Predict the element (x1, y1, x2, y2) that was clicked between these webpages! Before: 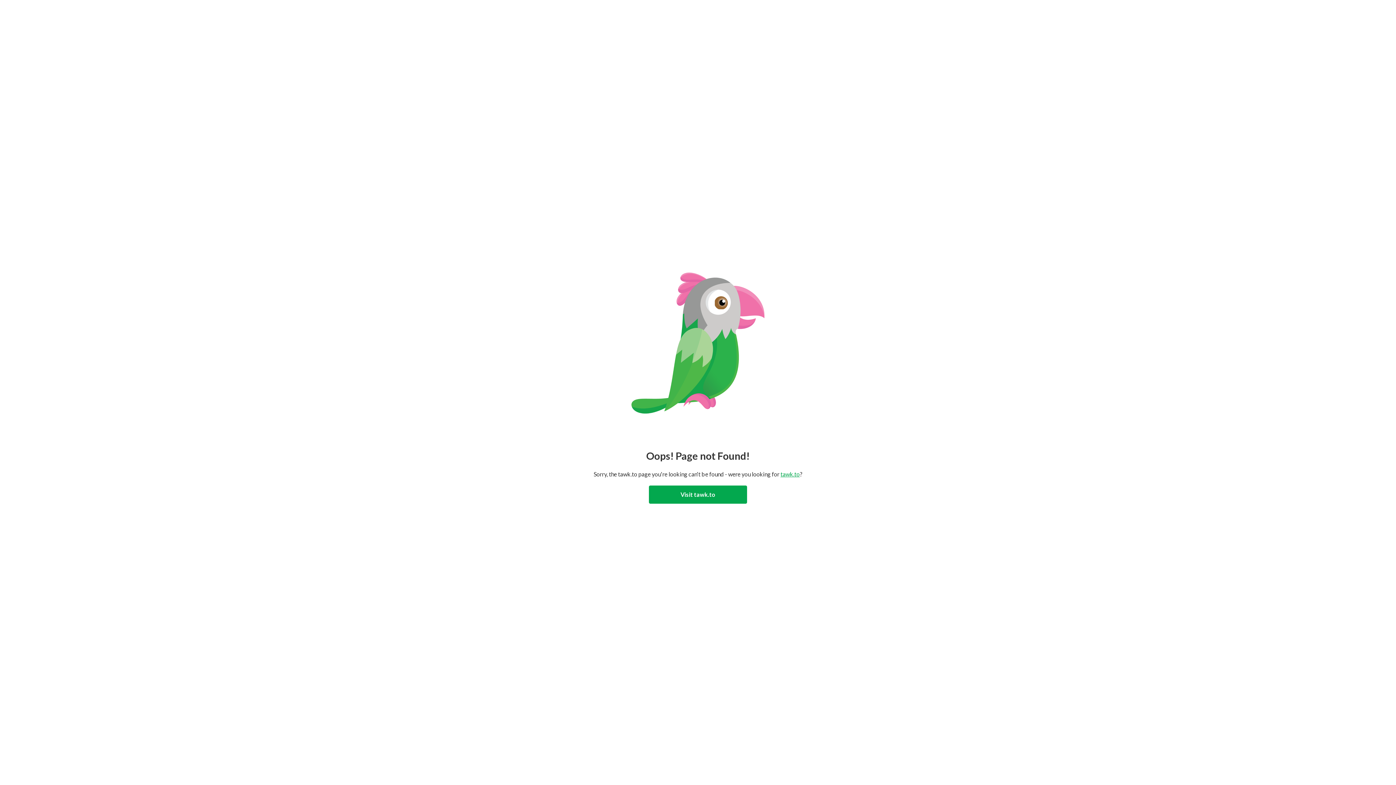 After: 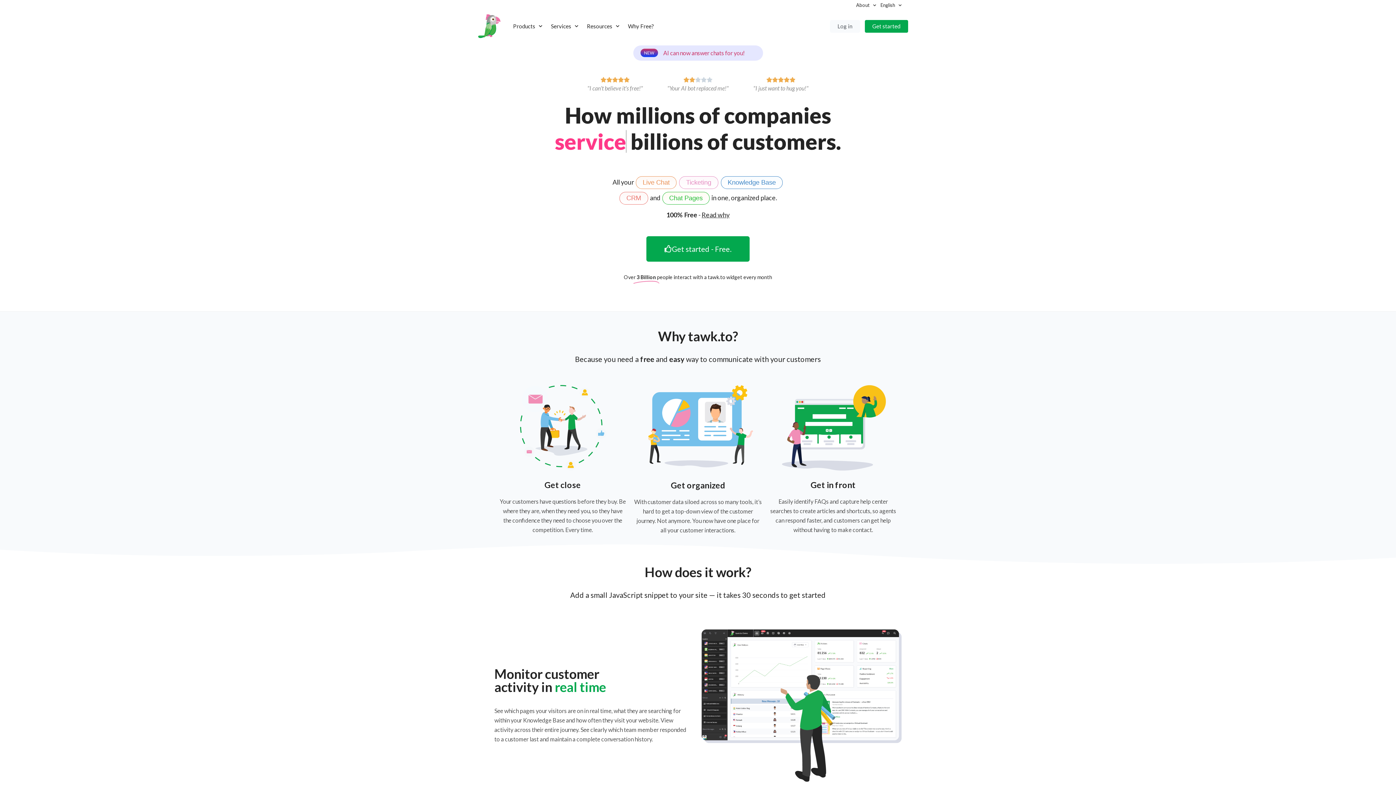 Action: bbox: (649, 485, 747, 504) label: Visit tawk.to